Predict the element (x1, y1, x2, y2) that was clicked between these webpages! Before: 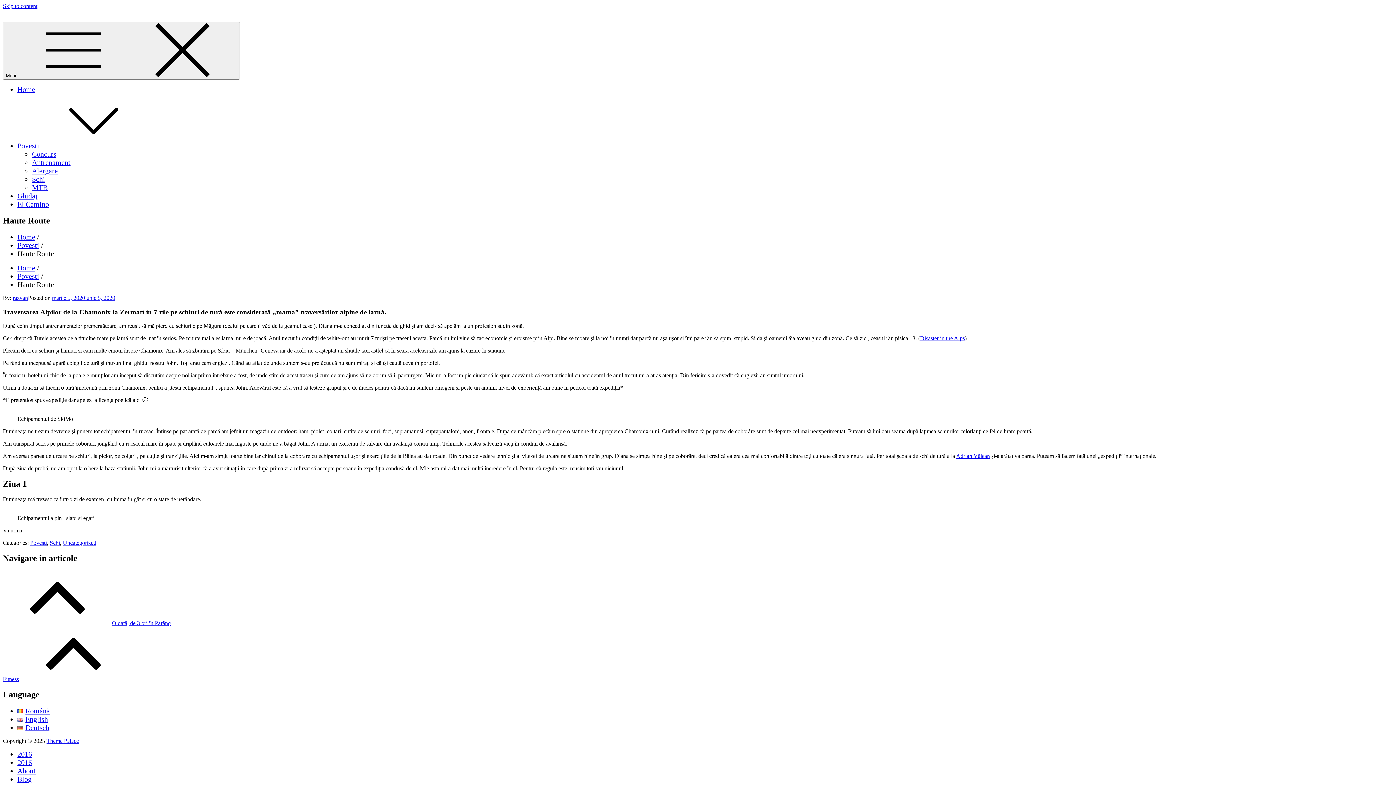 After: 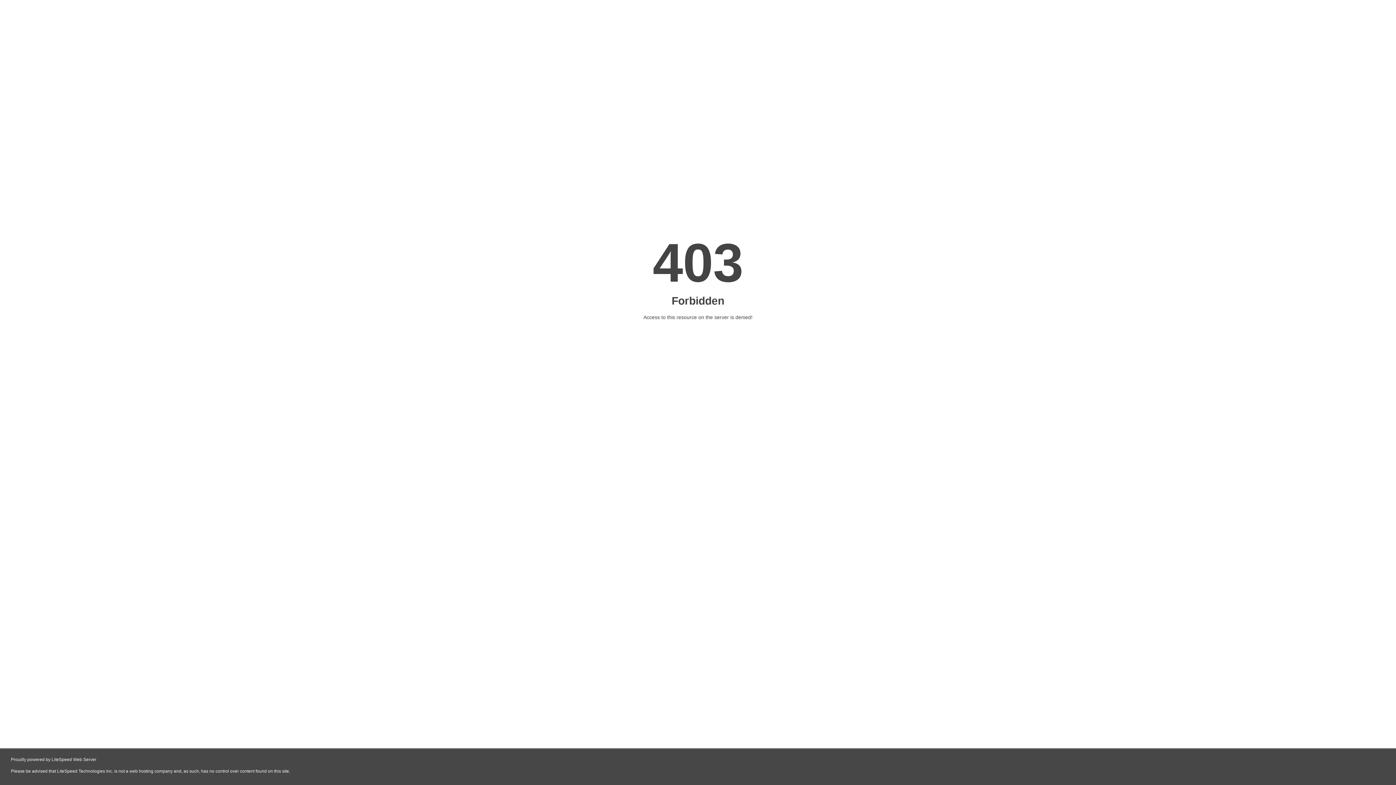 Action: bbox: (956, 453, 990, 459) label: Adrian Vălean